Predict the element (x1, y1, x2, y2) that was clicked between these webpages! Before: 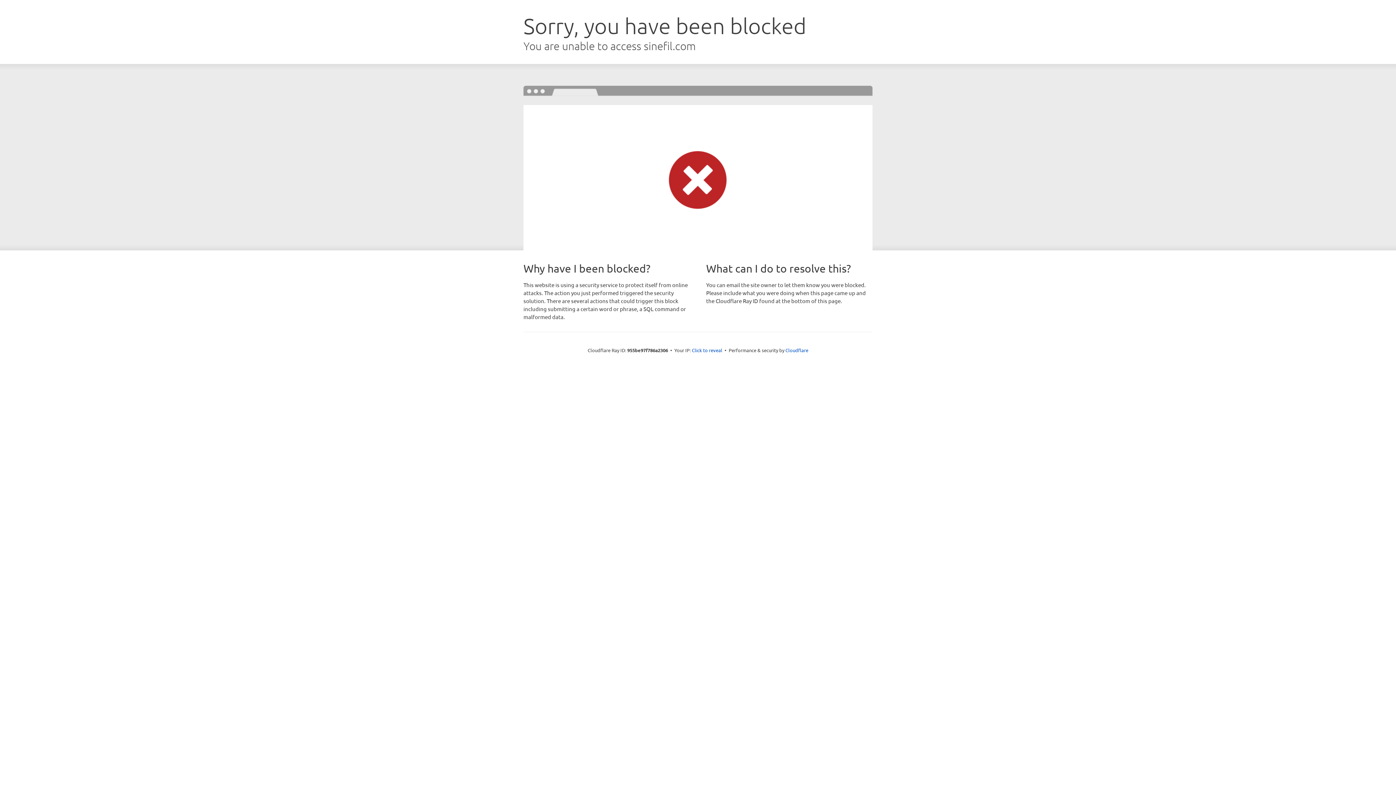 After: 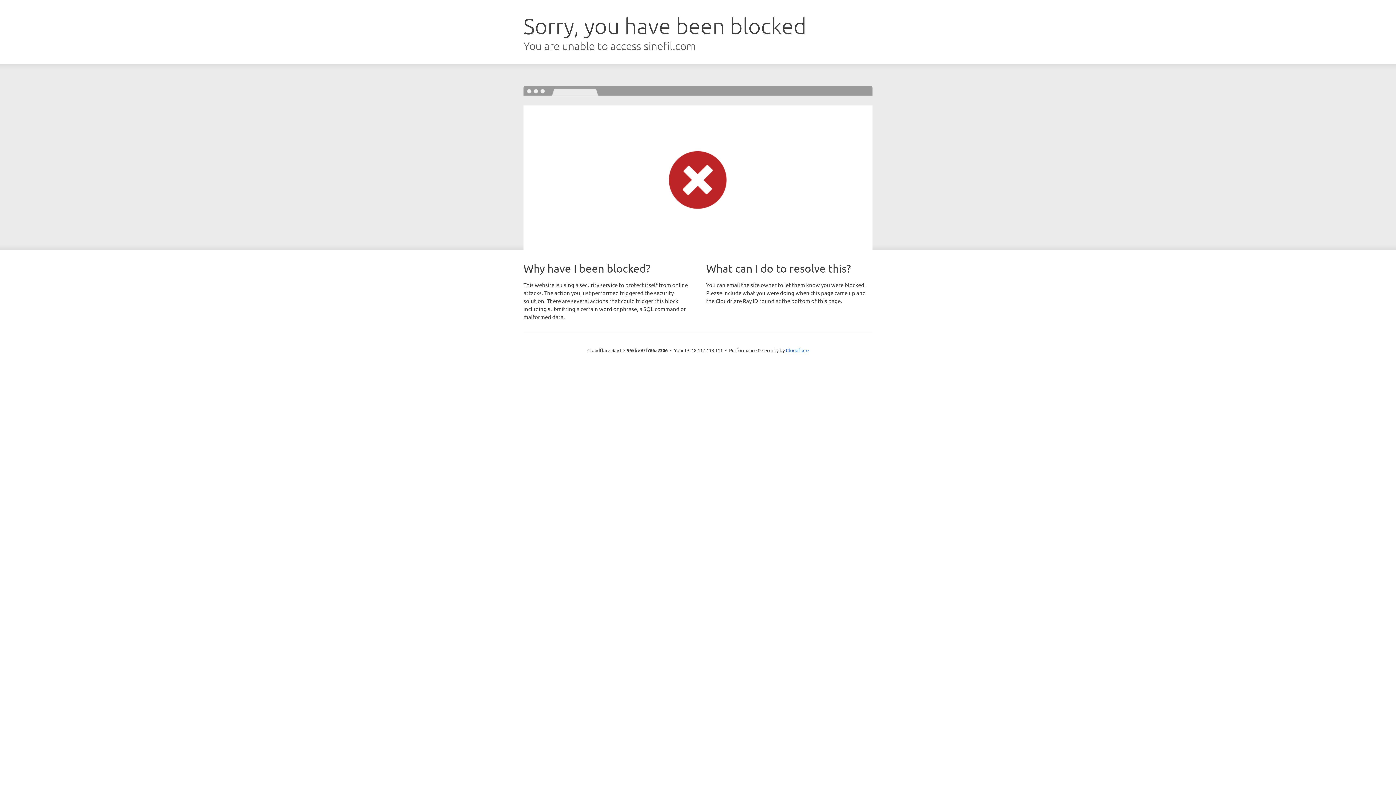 Action: bbox: (692, 346, 722, 353) label: Click to reveal